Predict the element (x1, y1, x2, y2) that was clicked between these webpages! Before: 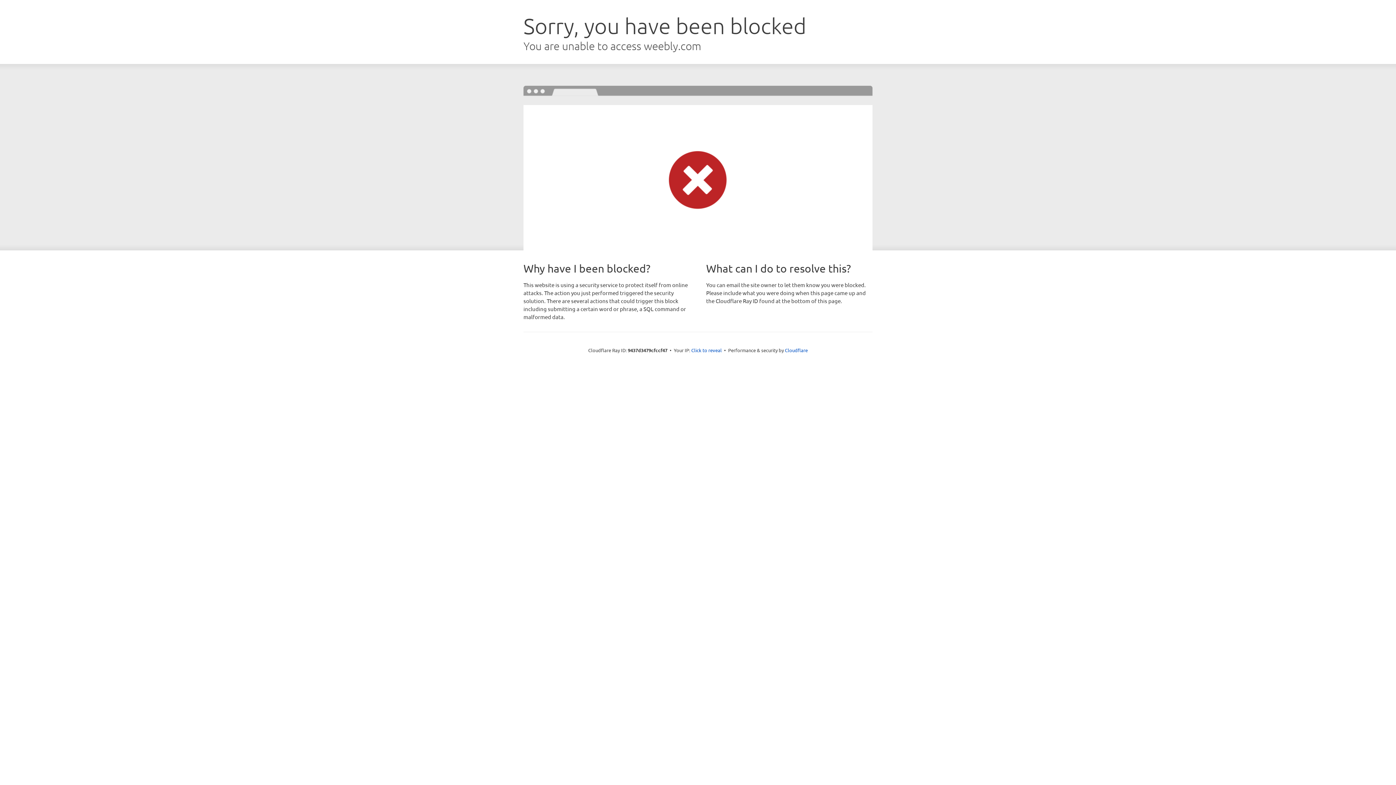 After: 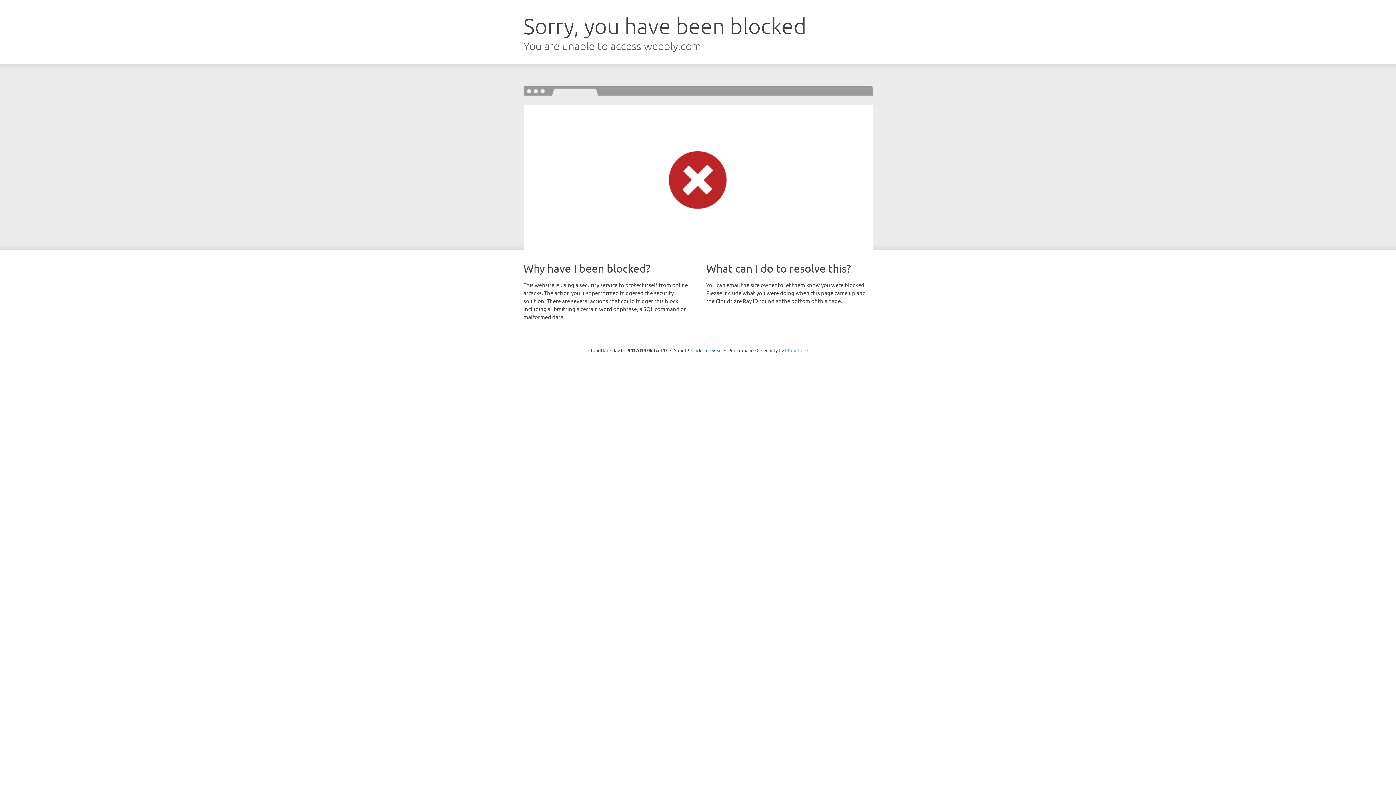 Action: label: Cloudflare bbox: (785, 347, 808, 353)